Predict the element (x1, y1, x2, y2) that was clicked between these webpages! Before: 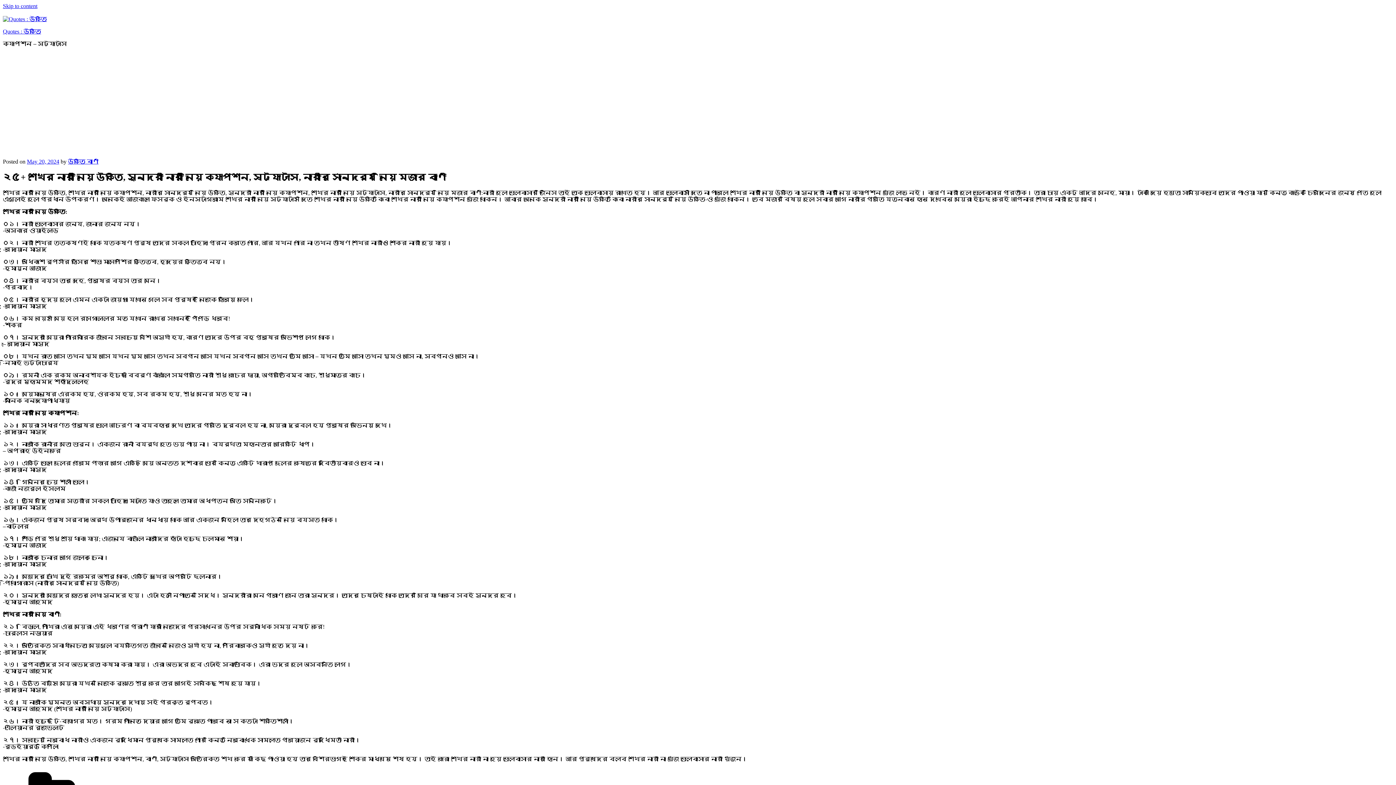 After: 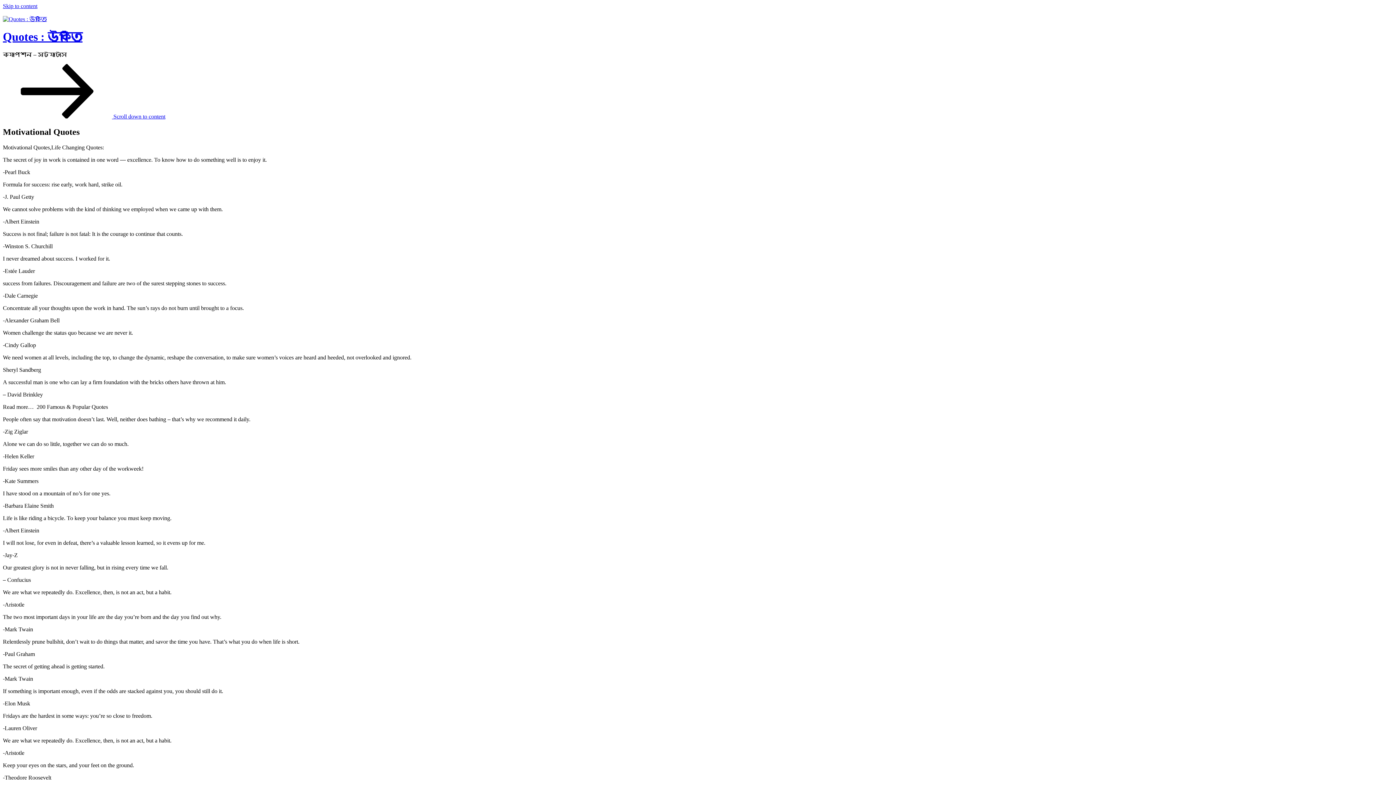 Action: bbox: (2, 16, 46, 22)